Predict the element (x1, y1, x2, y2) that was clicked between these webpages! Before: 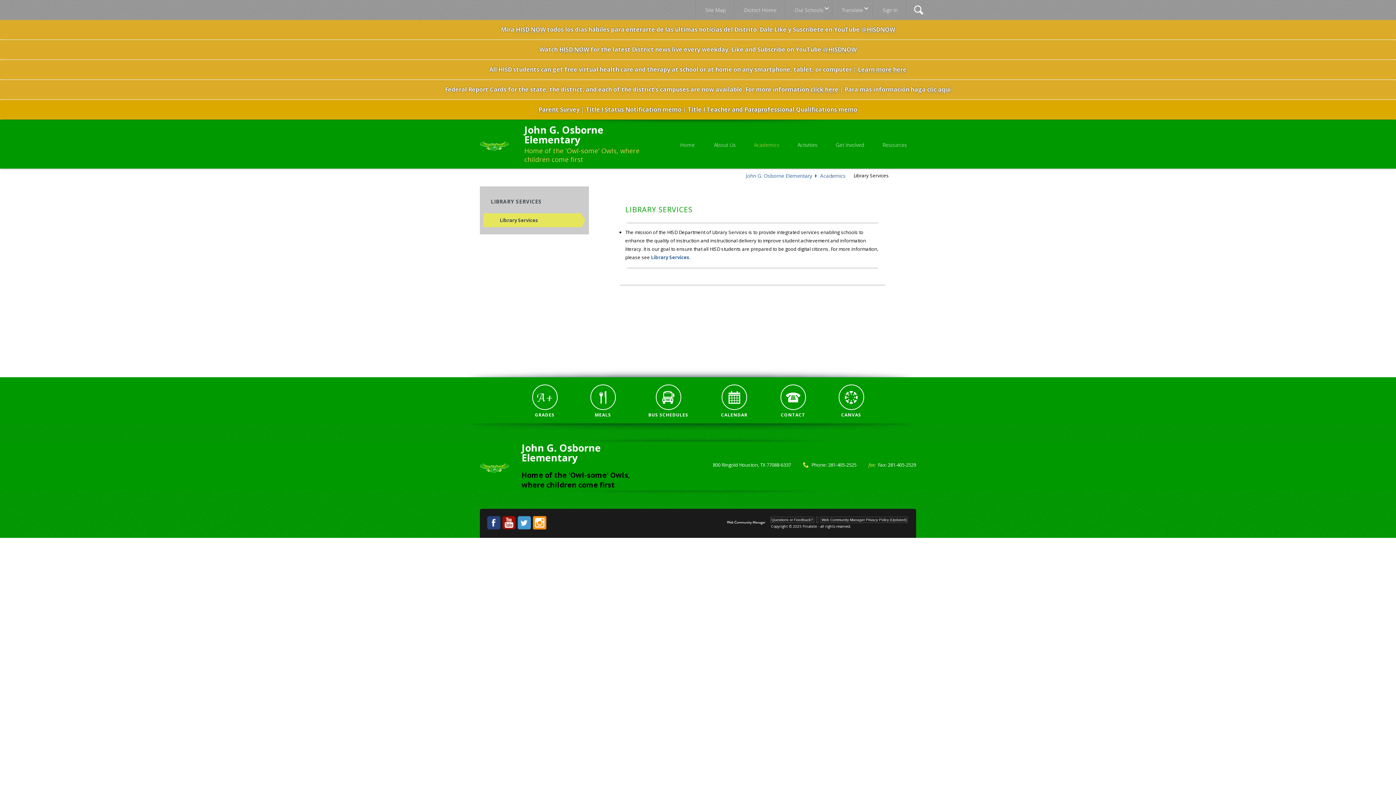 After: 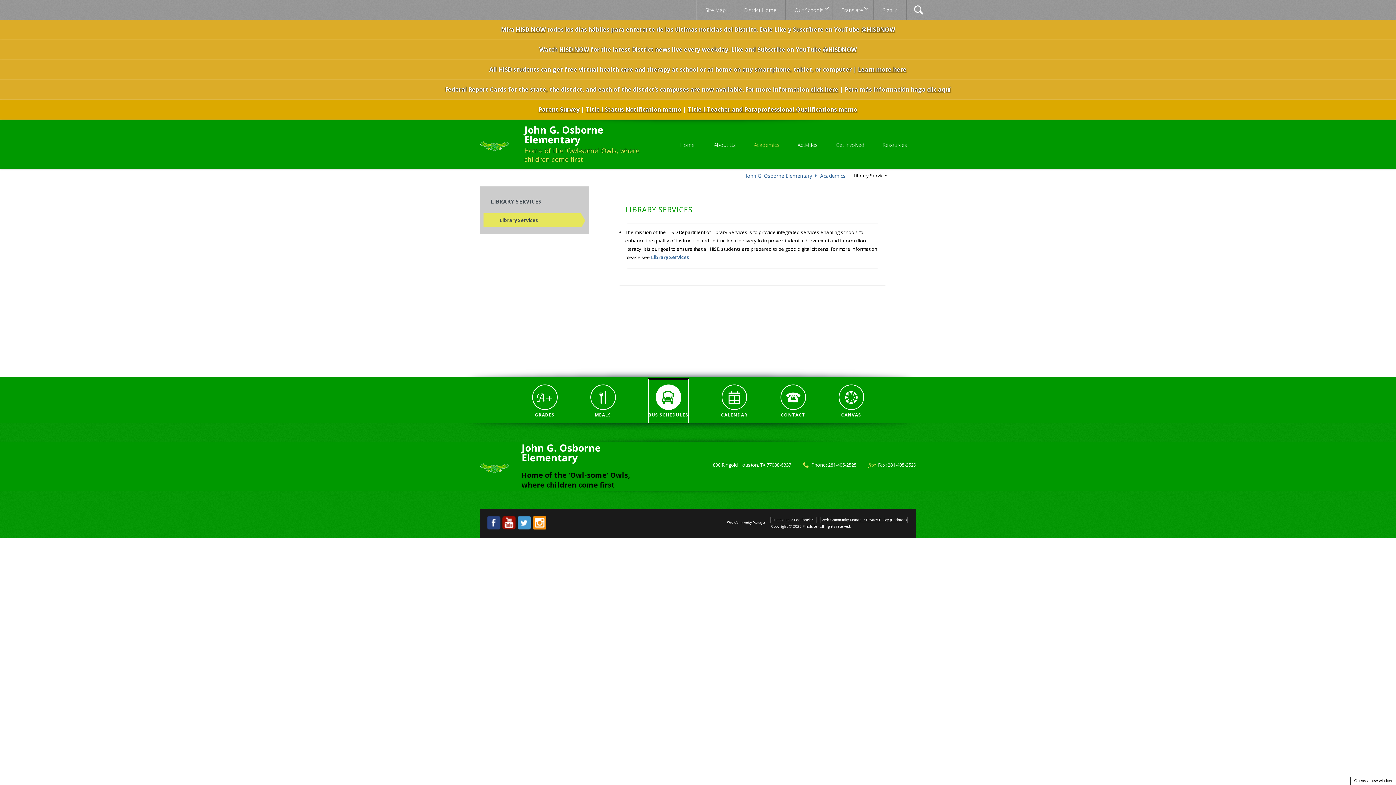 Action: label: BUS SCHEDULES - Opens a new window bbox: (648, 379, 688, 423)